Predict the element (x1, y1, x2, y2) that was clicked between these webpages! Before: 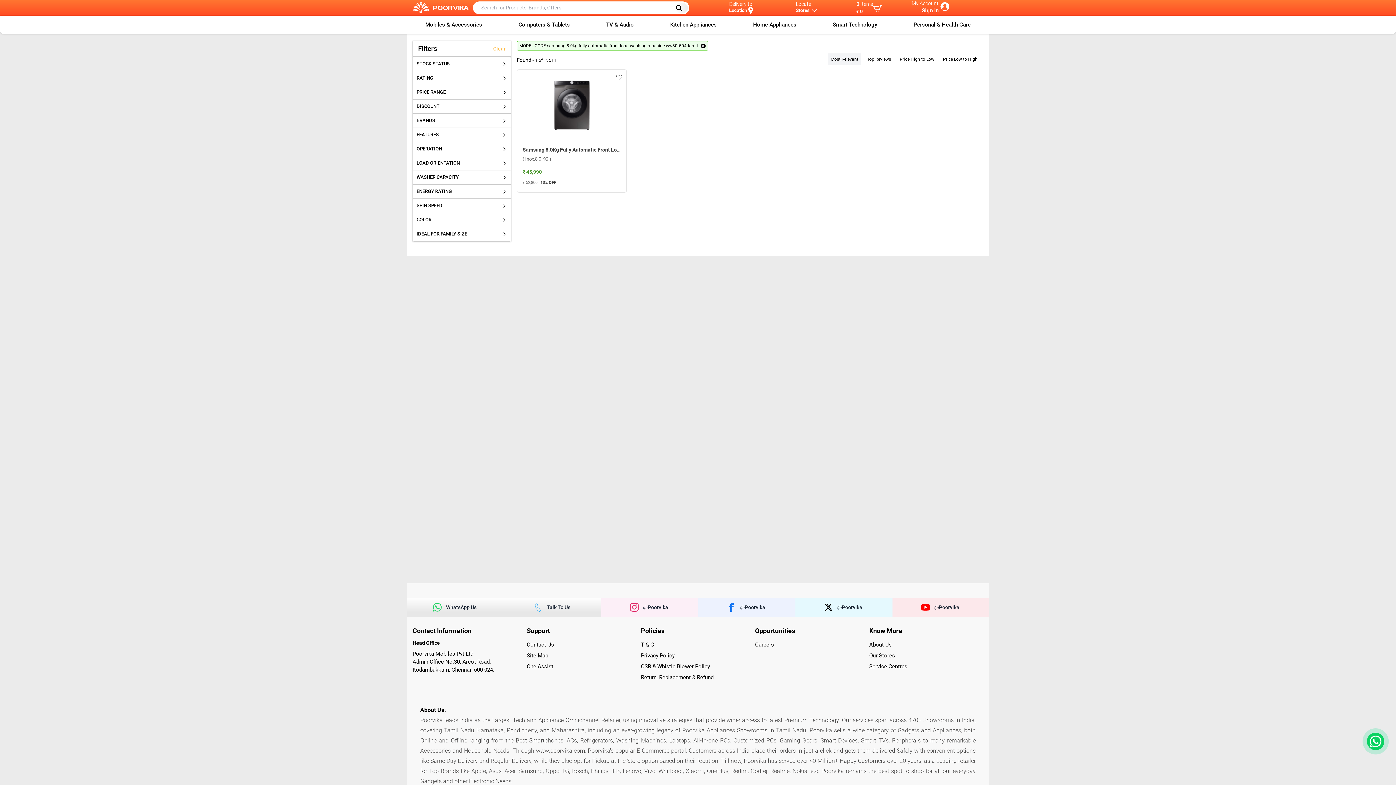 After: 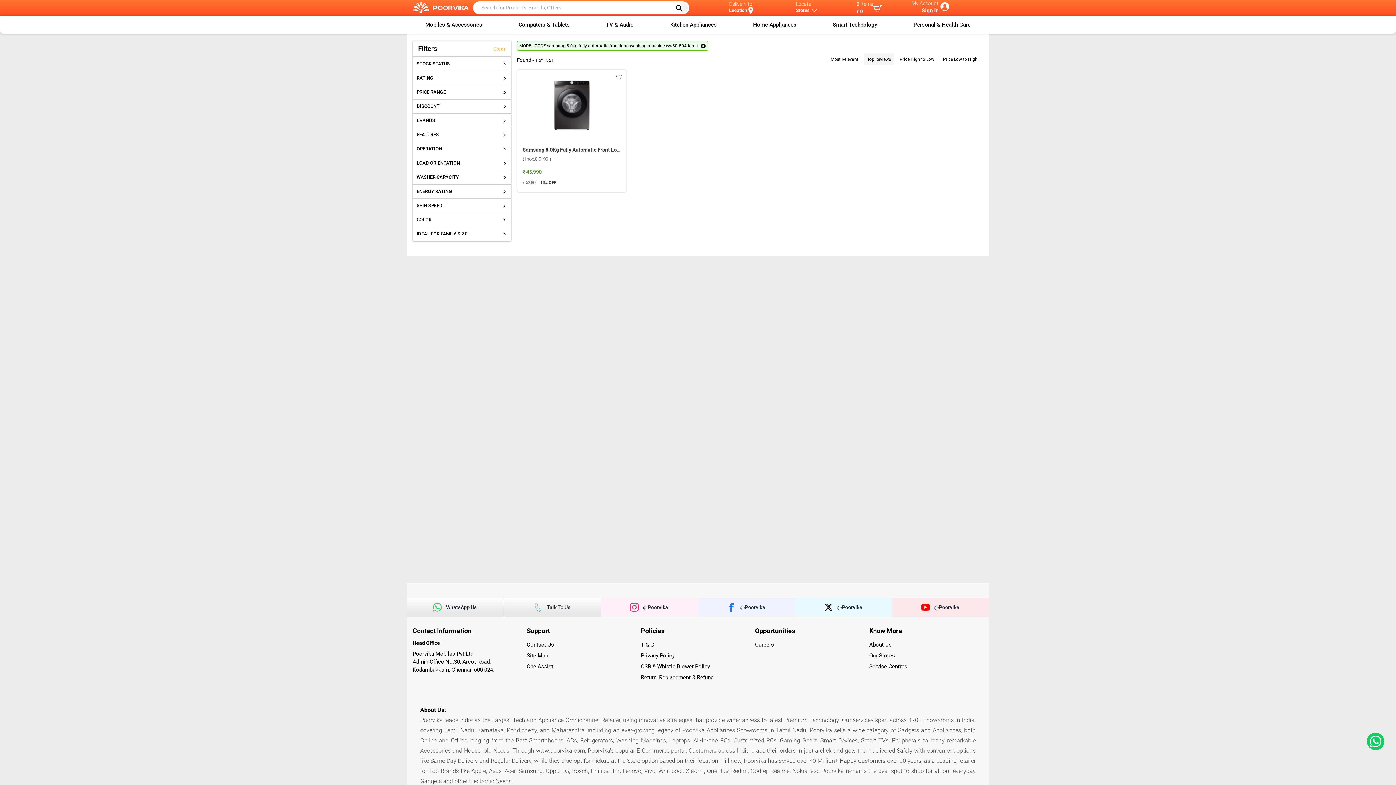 Action: label: Top Reviews bbox: (864, 56, 897, 61)